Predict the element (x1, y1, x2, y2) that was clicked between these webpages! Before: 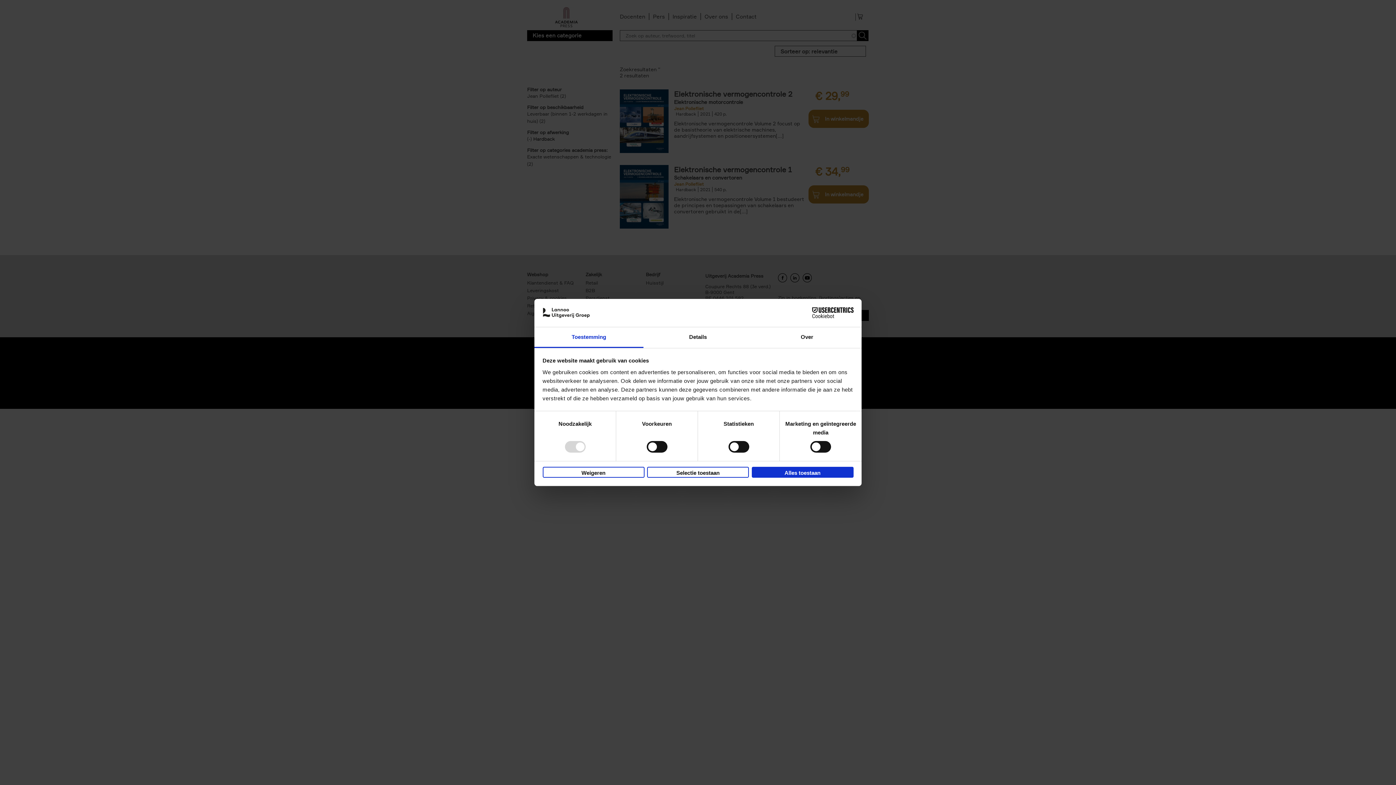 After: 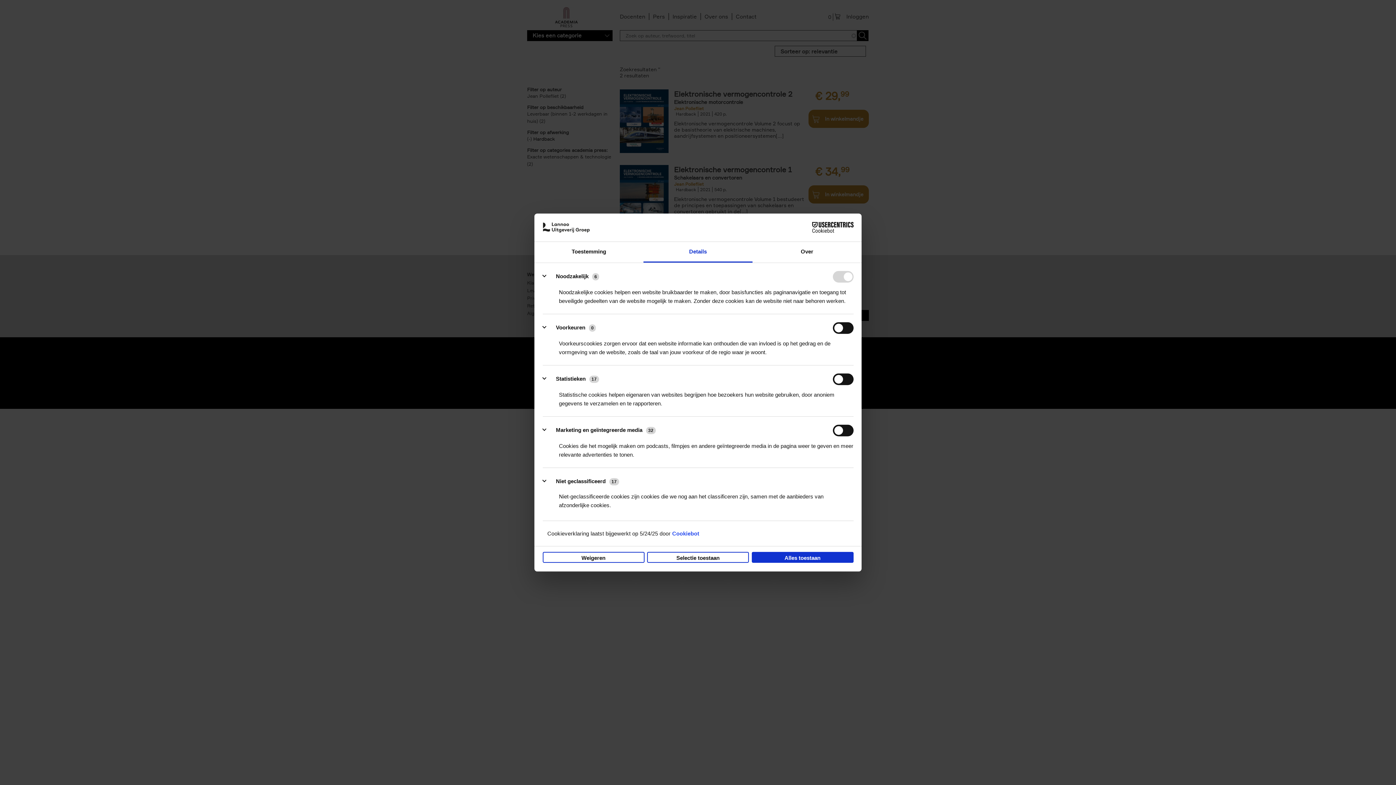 Action: bbox: (643, 327, 752, 348) label: Details